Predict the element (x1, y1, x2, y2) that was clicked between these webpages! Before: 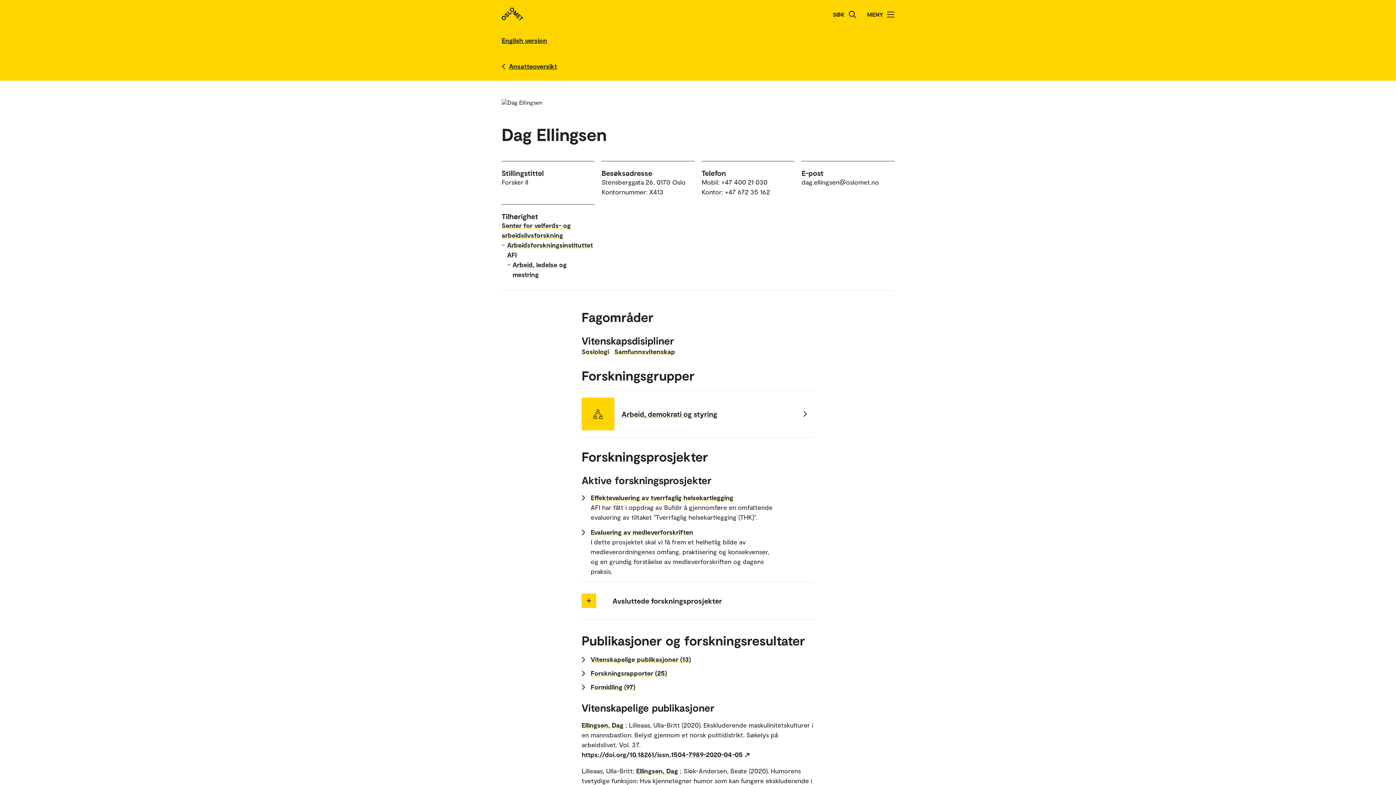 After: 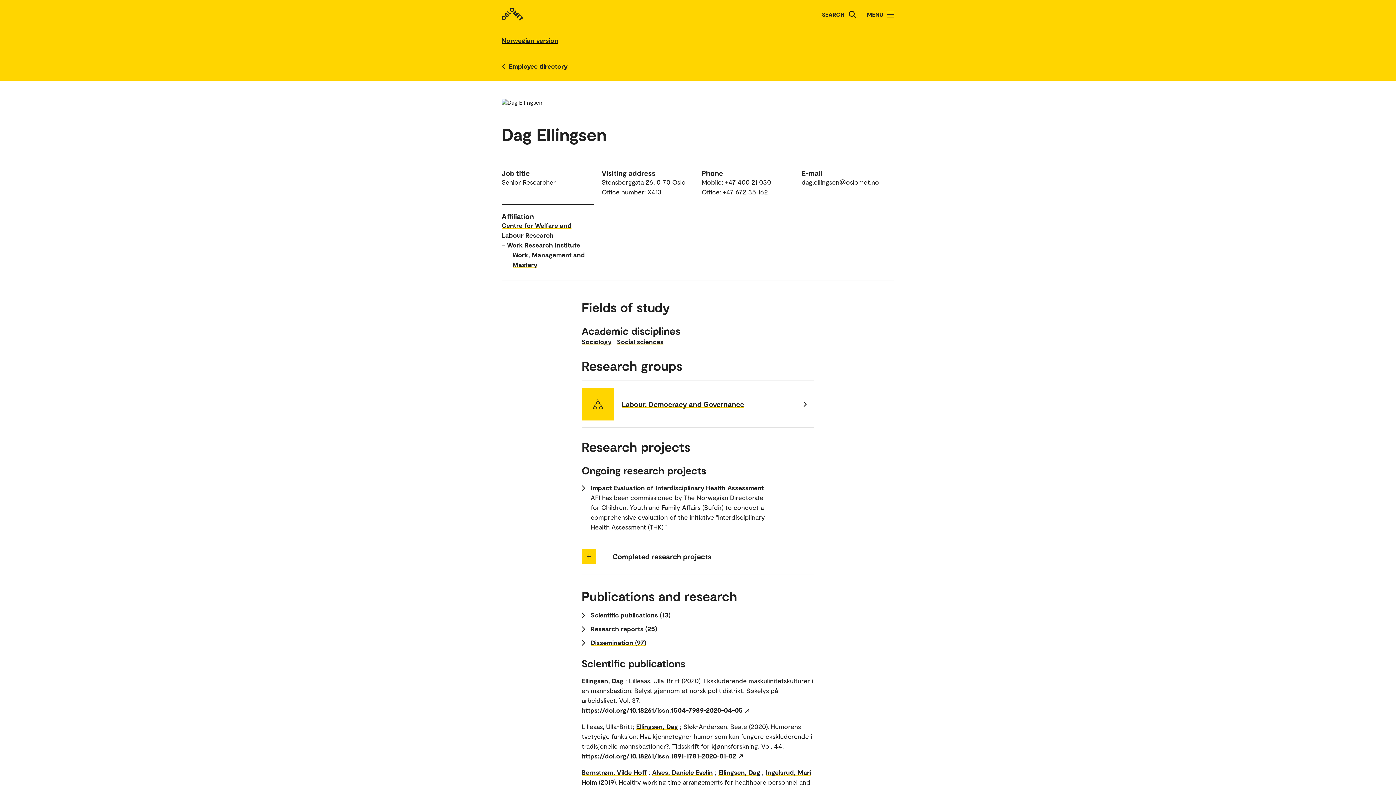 Action: bbox: (501, 32, 614, 48) label: English version